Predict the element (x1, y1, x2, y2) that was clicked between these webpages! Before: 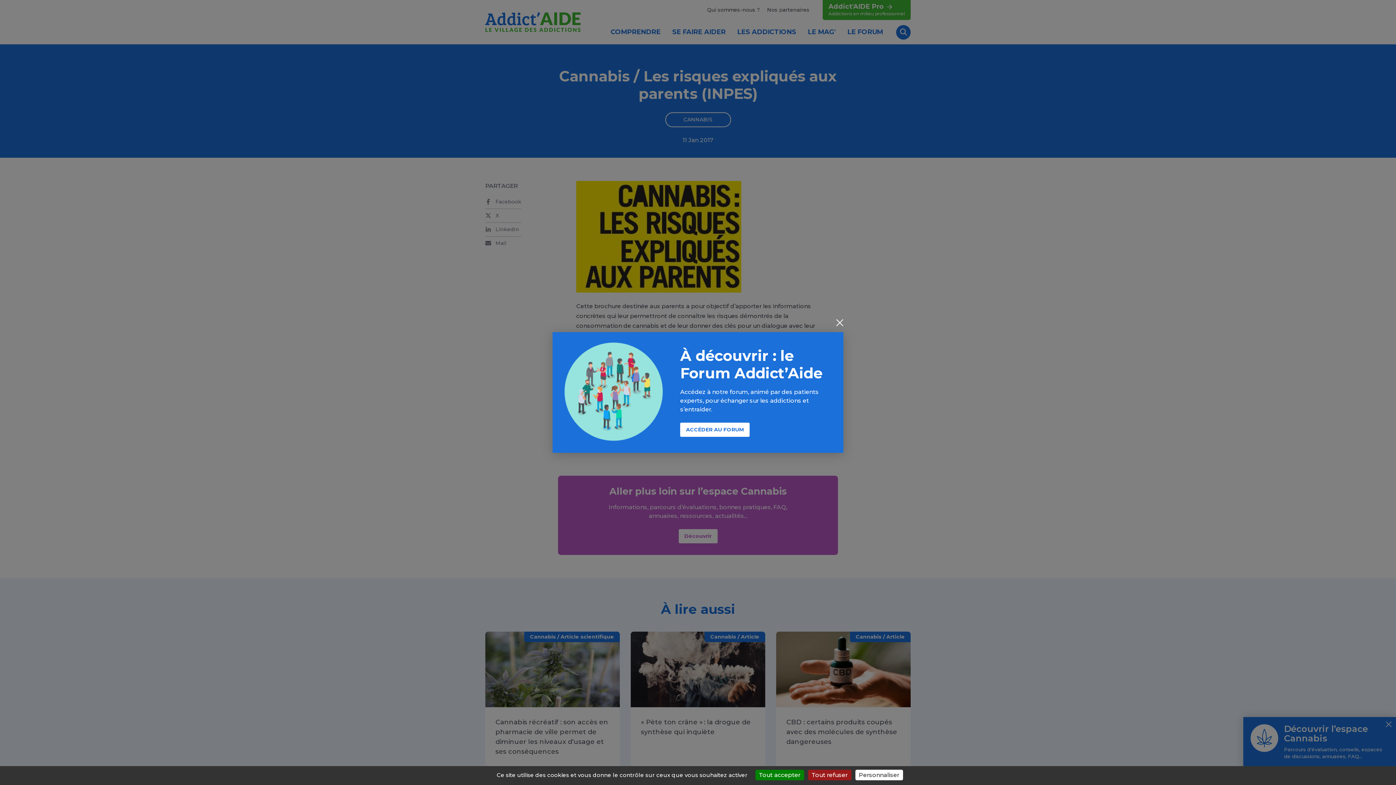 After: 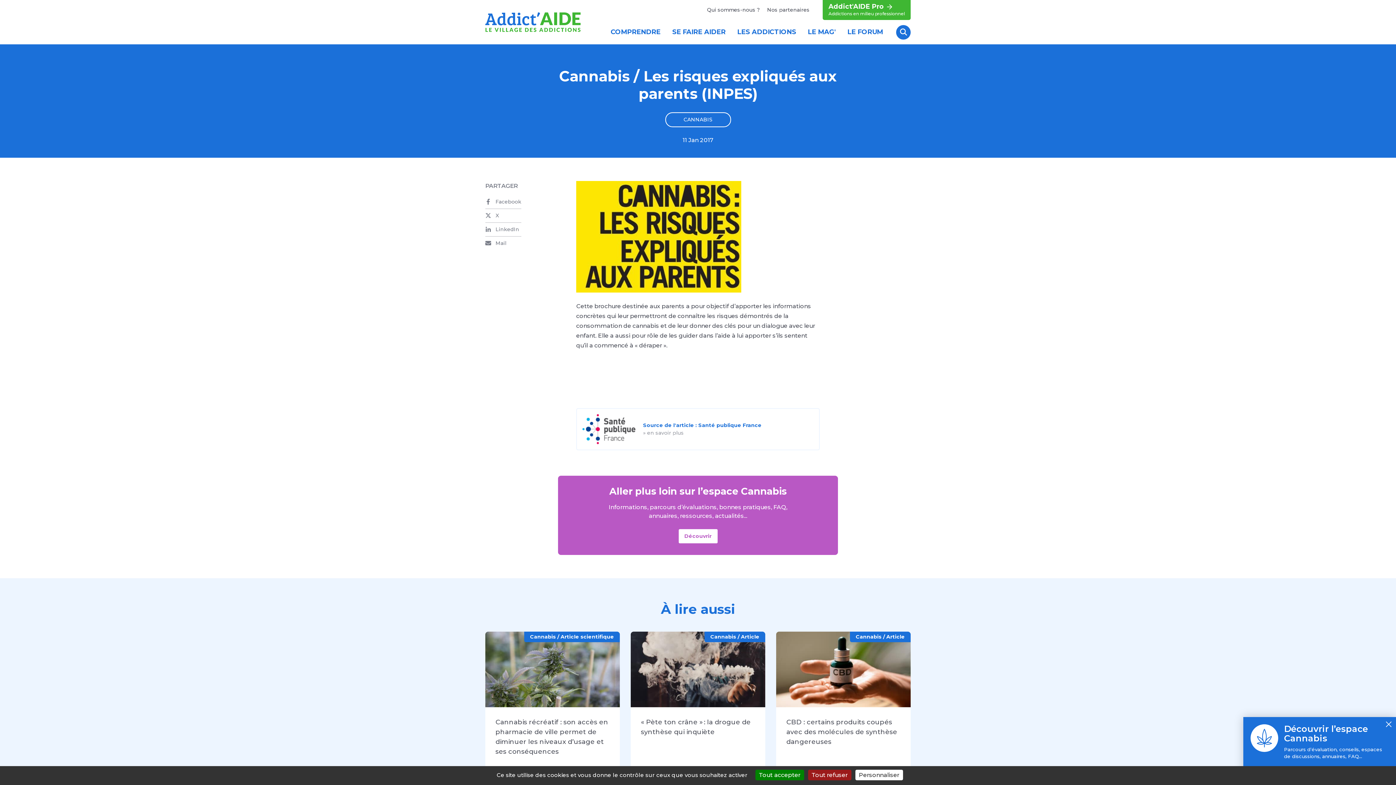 Action: bbox: (836, 319, 843, 328) label: Fermer